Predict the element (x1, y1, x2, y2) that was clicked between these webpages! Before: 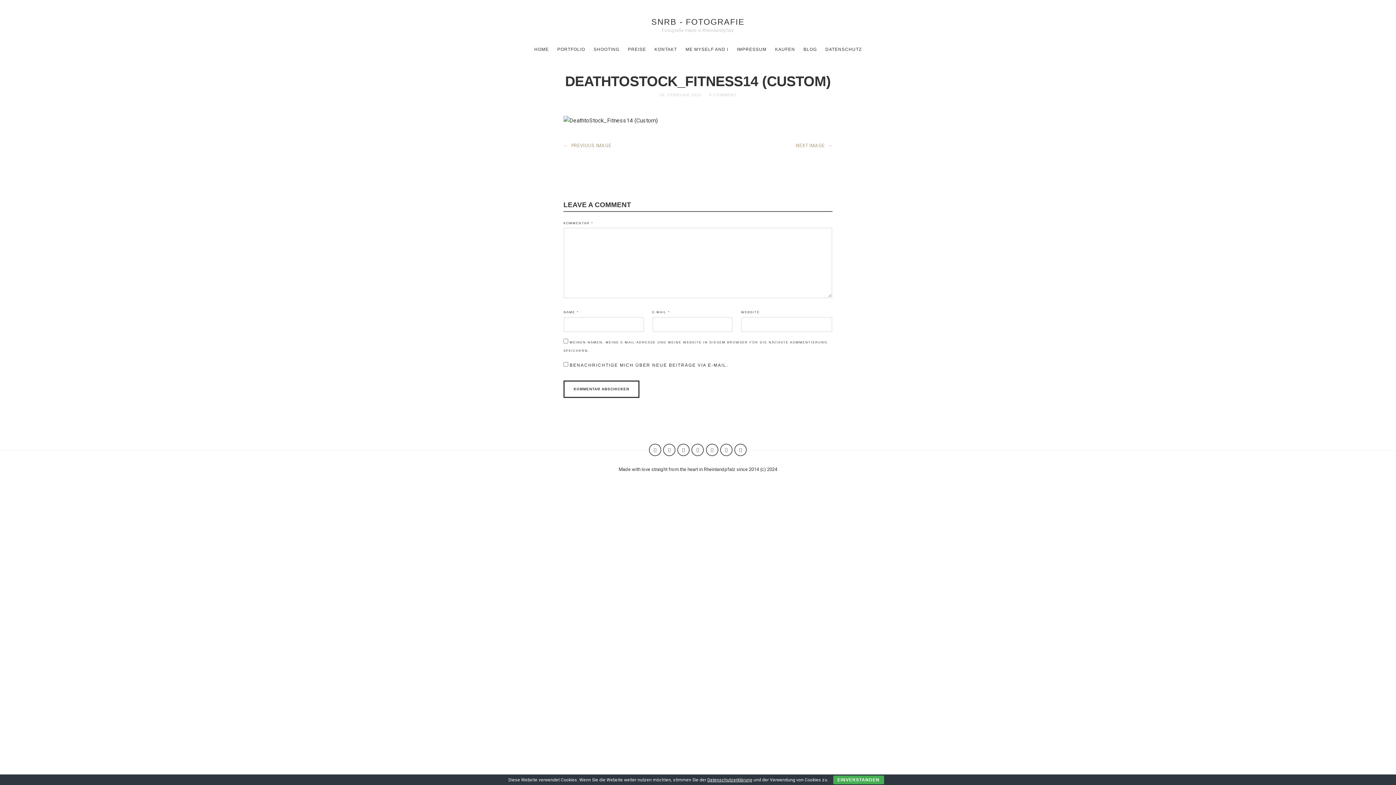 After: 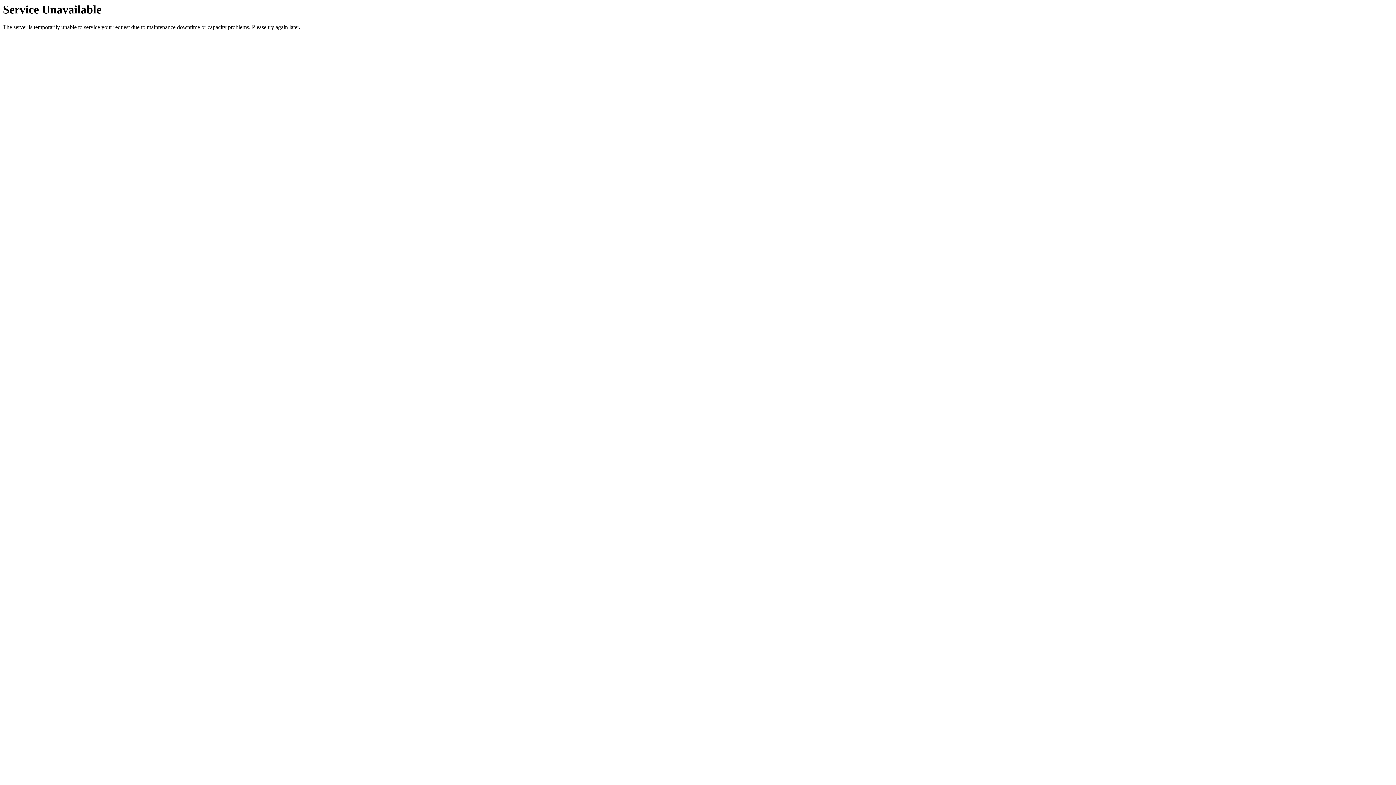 Action: label: IMPRESSUM bbox: (733, 40, 770, 59)